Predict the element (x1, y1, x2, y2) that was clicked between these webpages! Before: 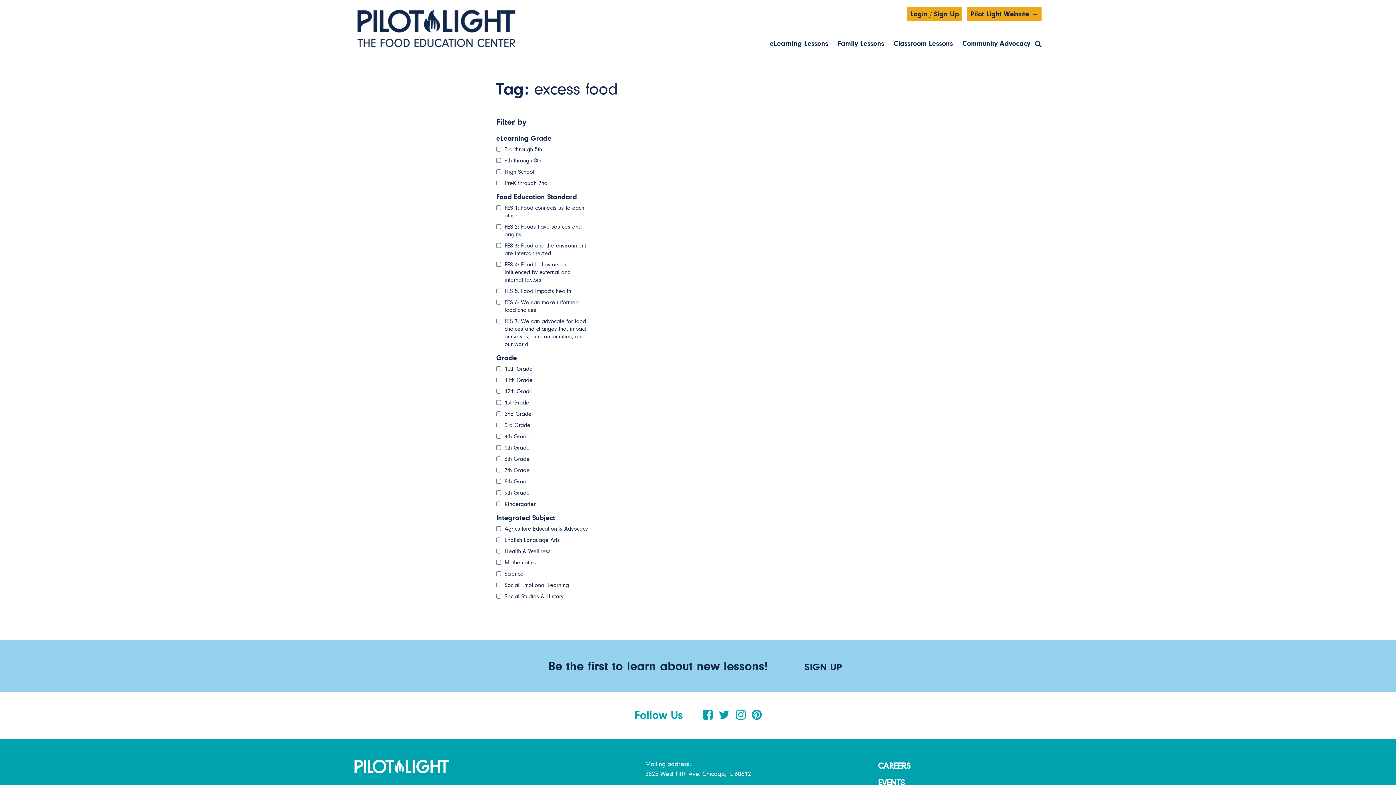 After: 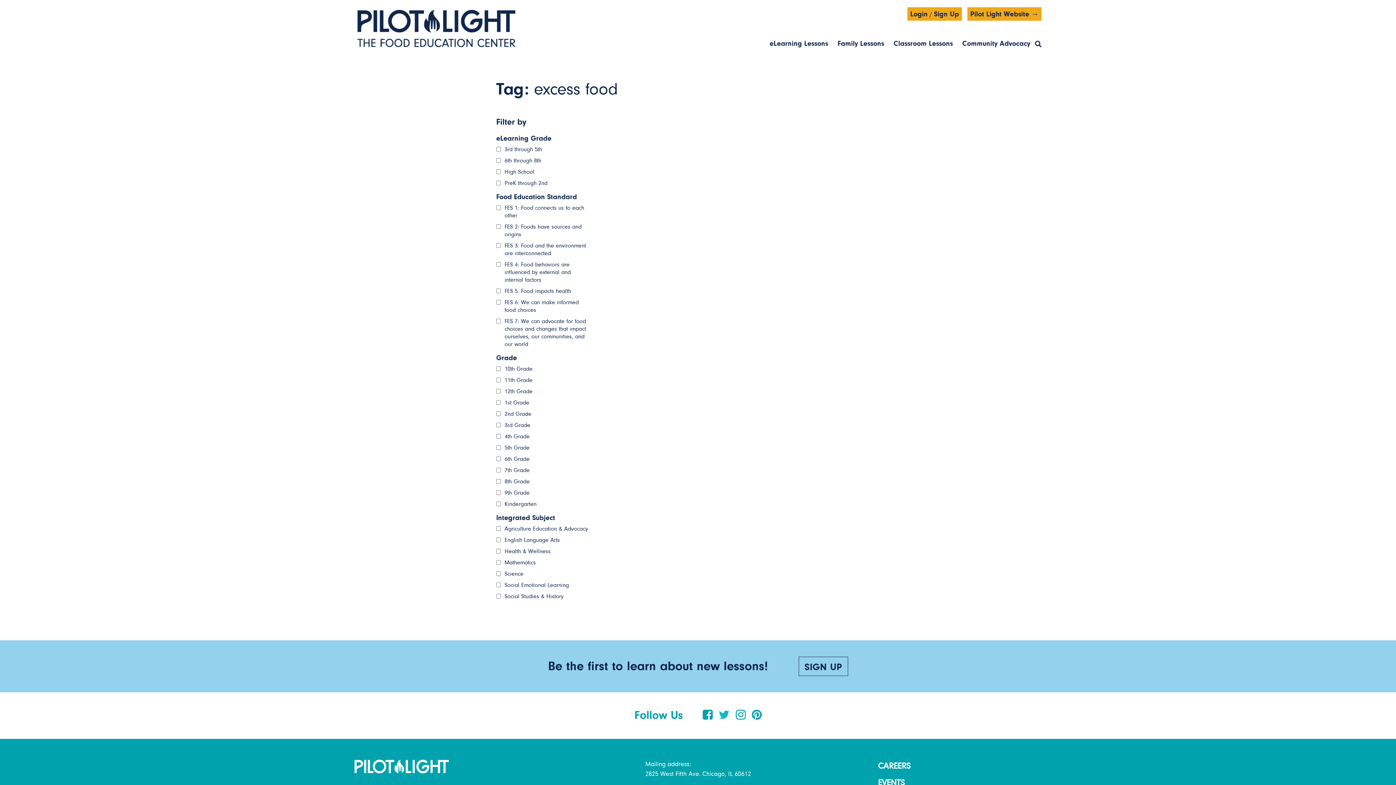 Action: bbox: (718, 710, 729, 721)